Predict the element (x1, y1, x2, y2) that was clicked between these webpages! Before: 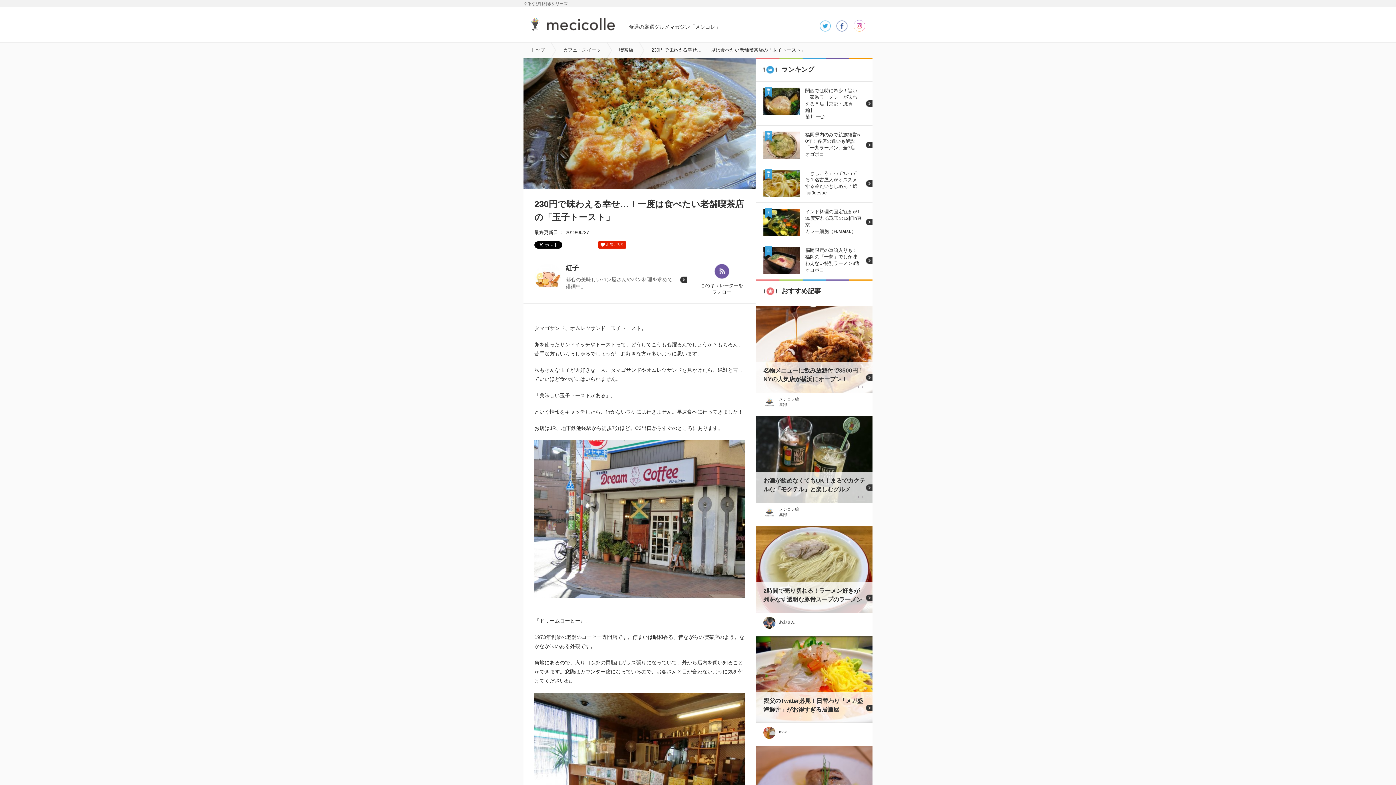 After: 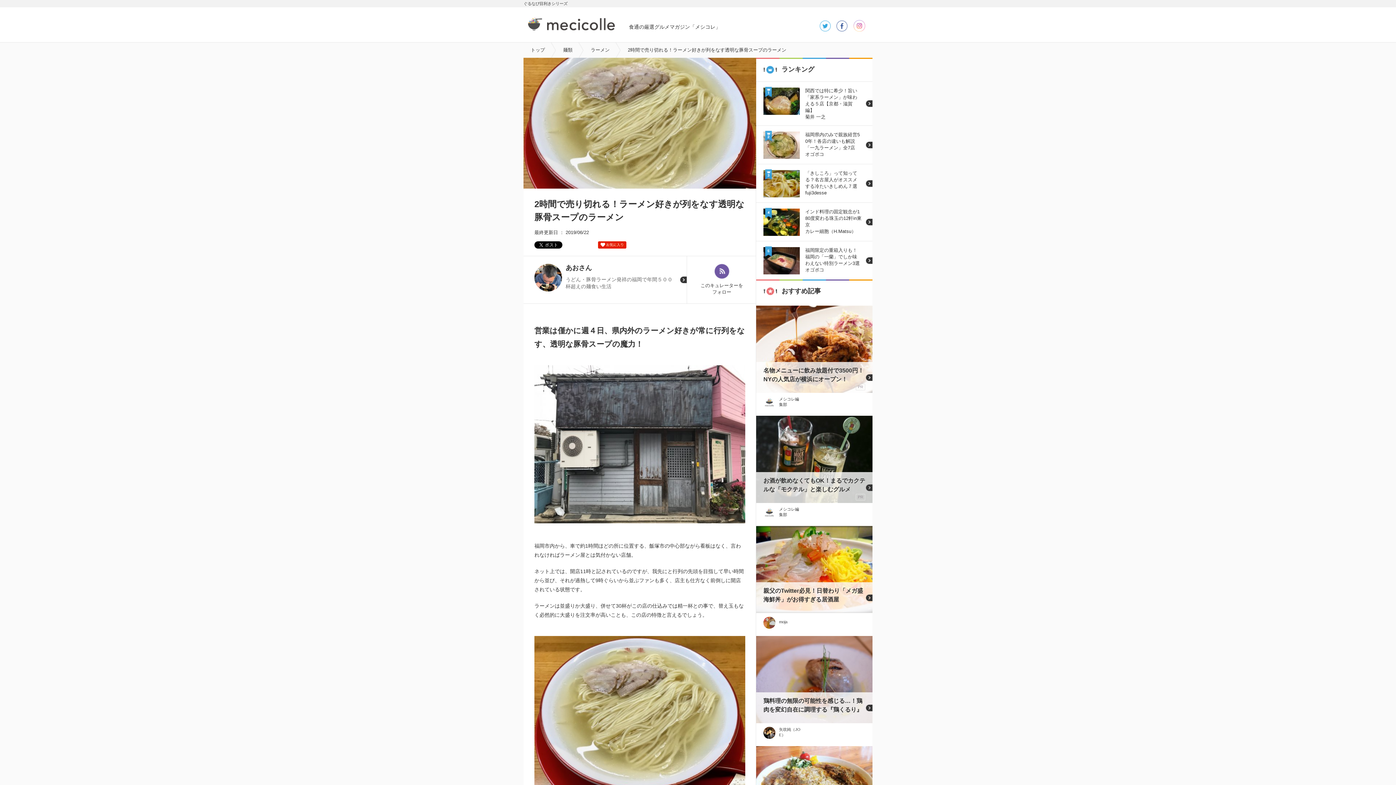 Action: bbox: (756, 526, 872, 636) label: 2時間で売り切れる！ラーメン好きが列をなす透明な豚骨スープのラーメン
	

あおさん